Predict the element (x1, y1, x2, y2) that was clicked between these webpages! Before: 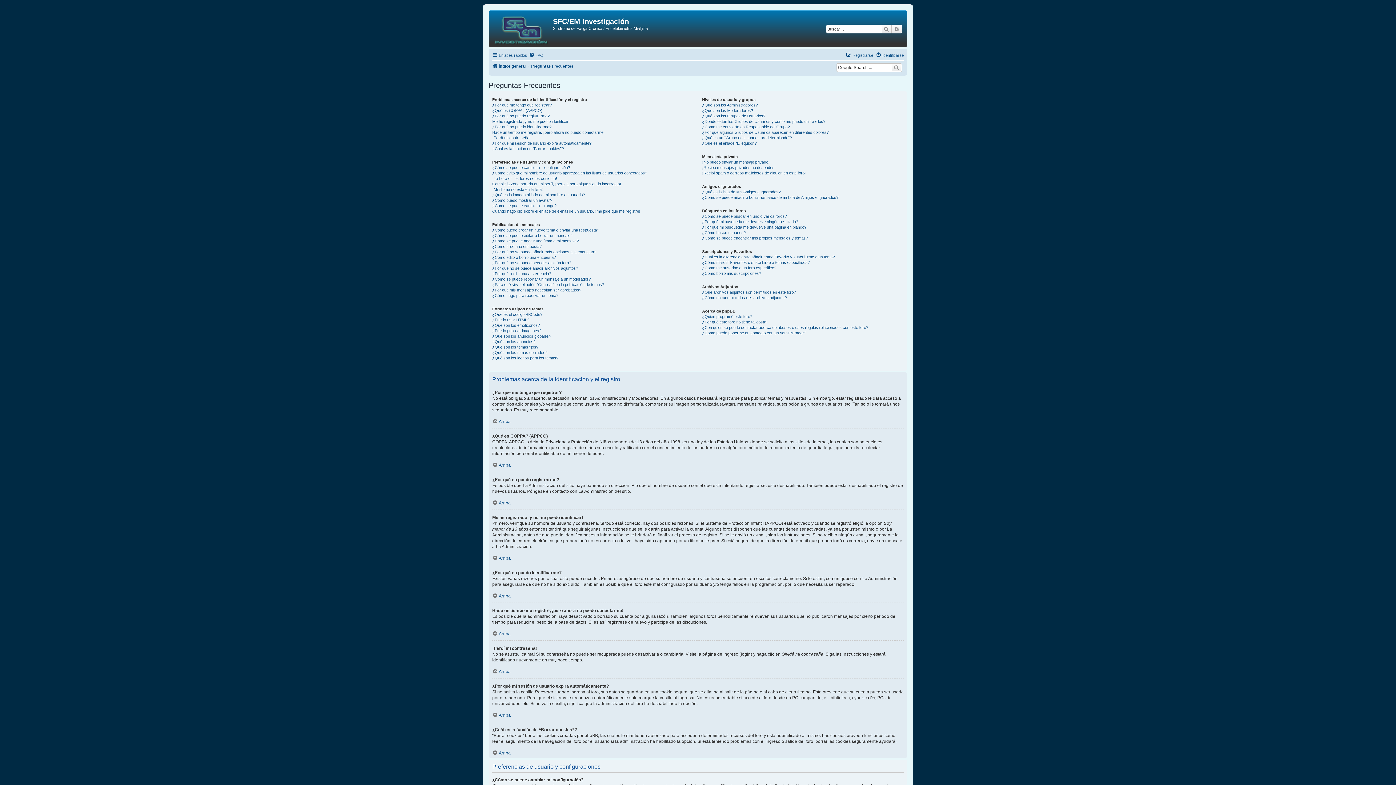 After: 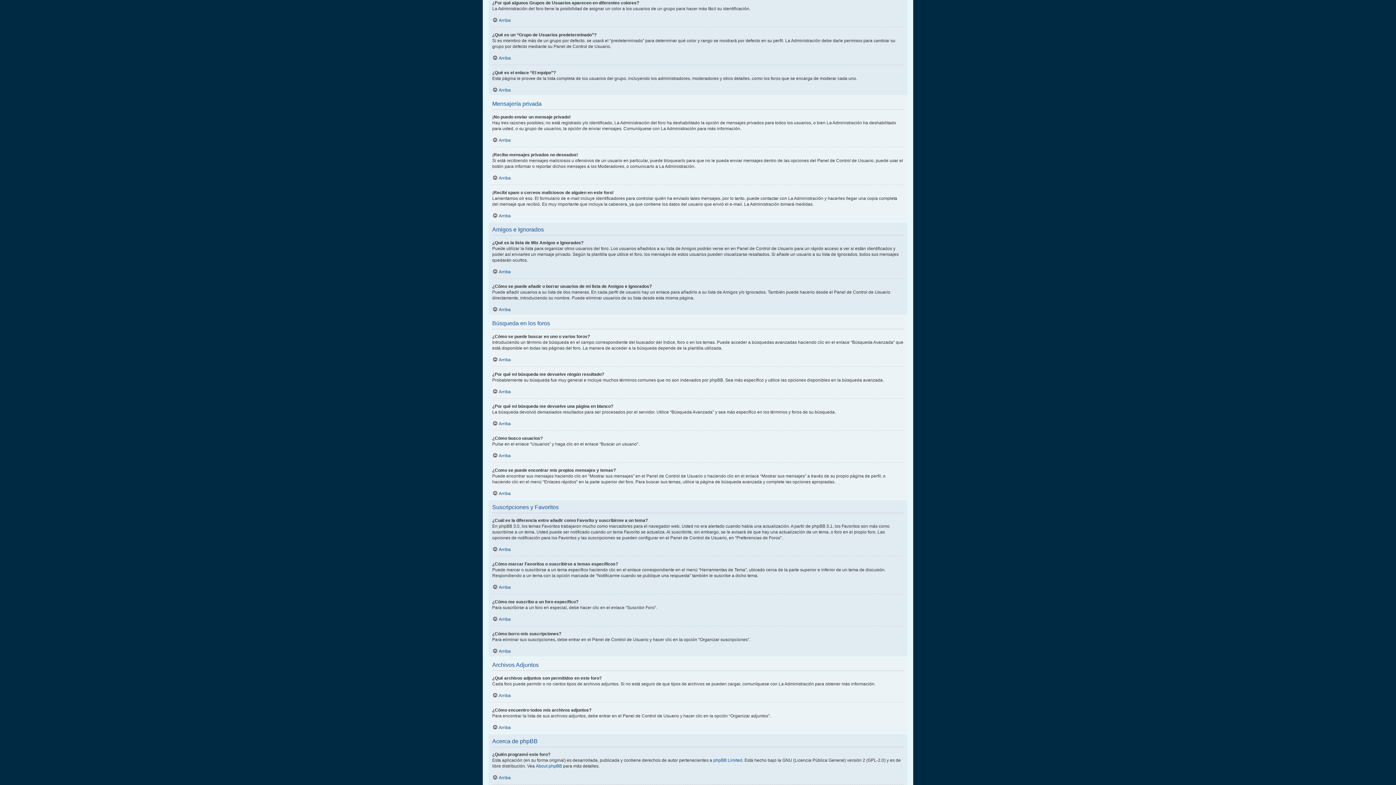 Action: bbox: (702, 129, 828, 135) label: ¿Por qué algunos Grupos de Usuarios aparecen en diferentes colores?